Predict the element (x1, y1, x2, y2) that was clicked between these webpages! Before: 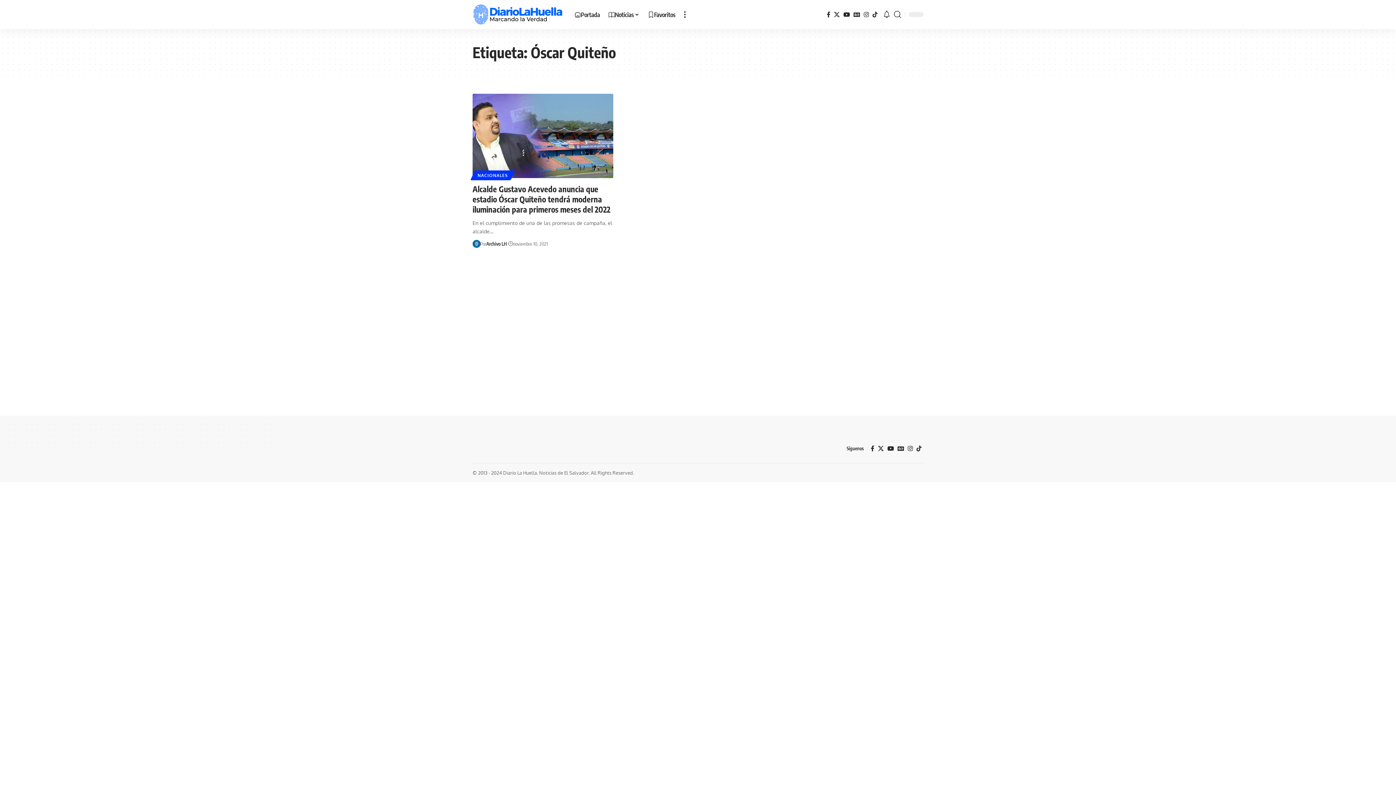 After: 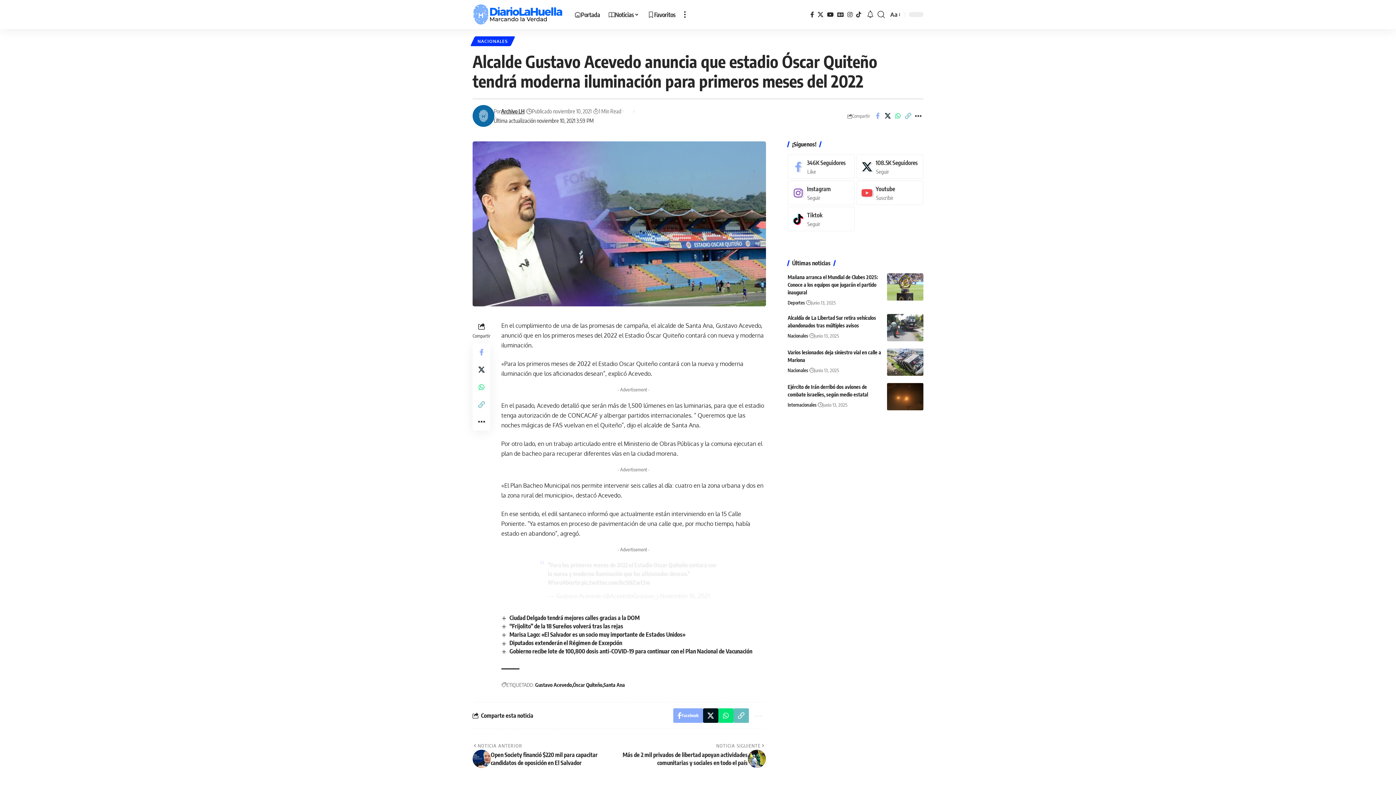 Action: bbox: (472, 93, 613, 178)